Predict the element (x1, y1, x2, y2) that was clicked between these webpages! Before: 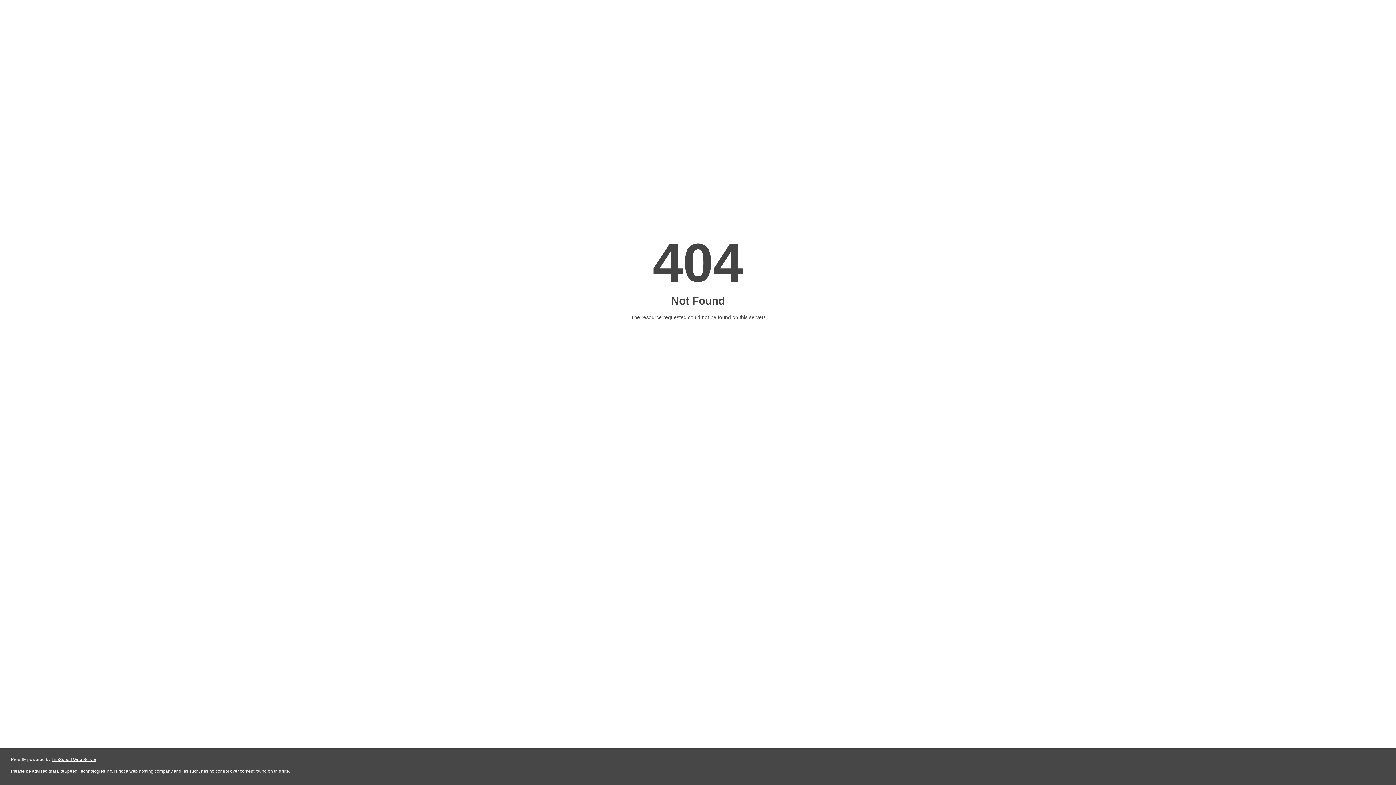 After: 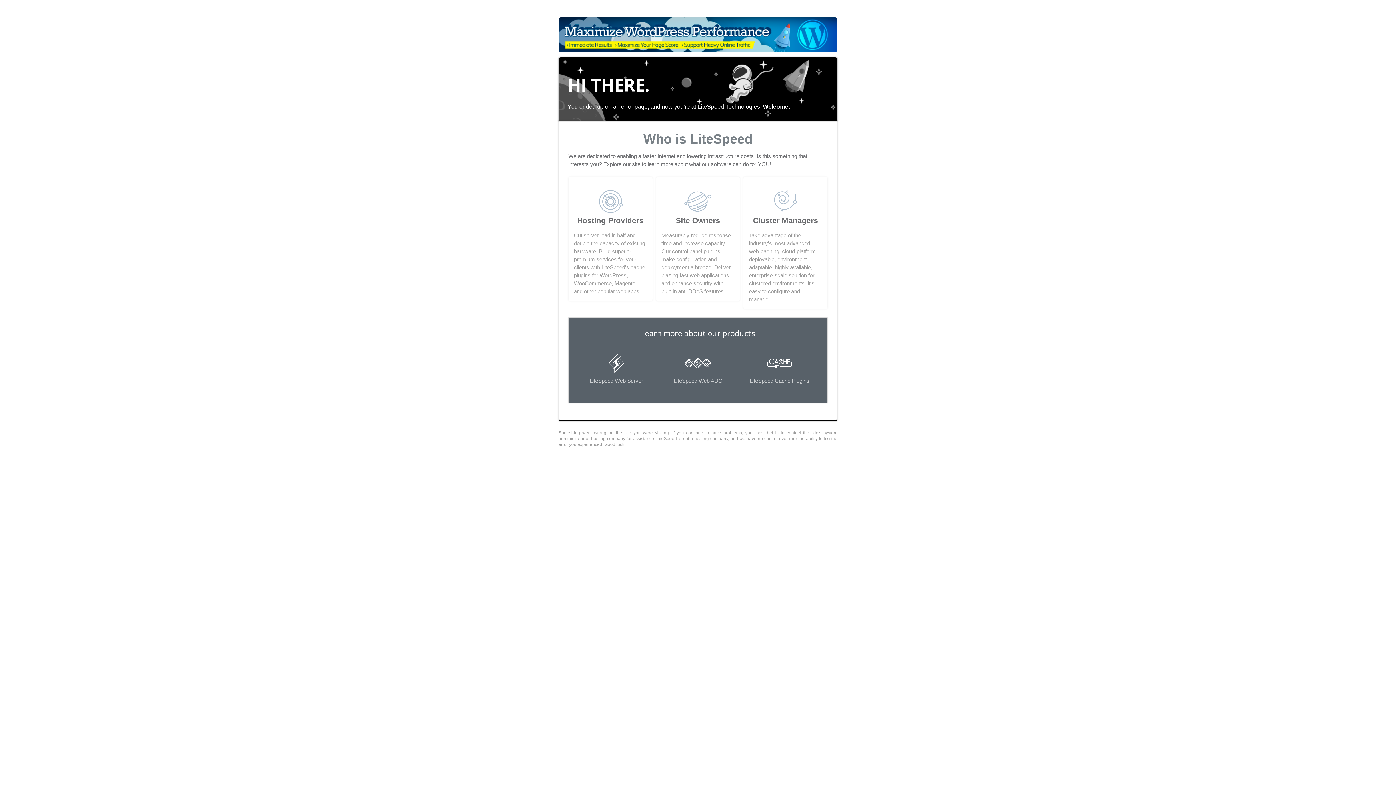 Action: bbox: (51, 757, 96, 762) label: LiteSpeed Web Server